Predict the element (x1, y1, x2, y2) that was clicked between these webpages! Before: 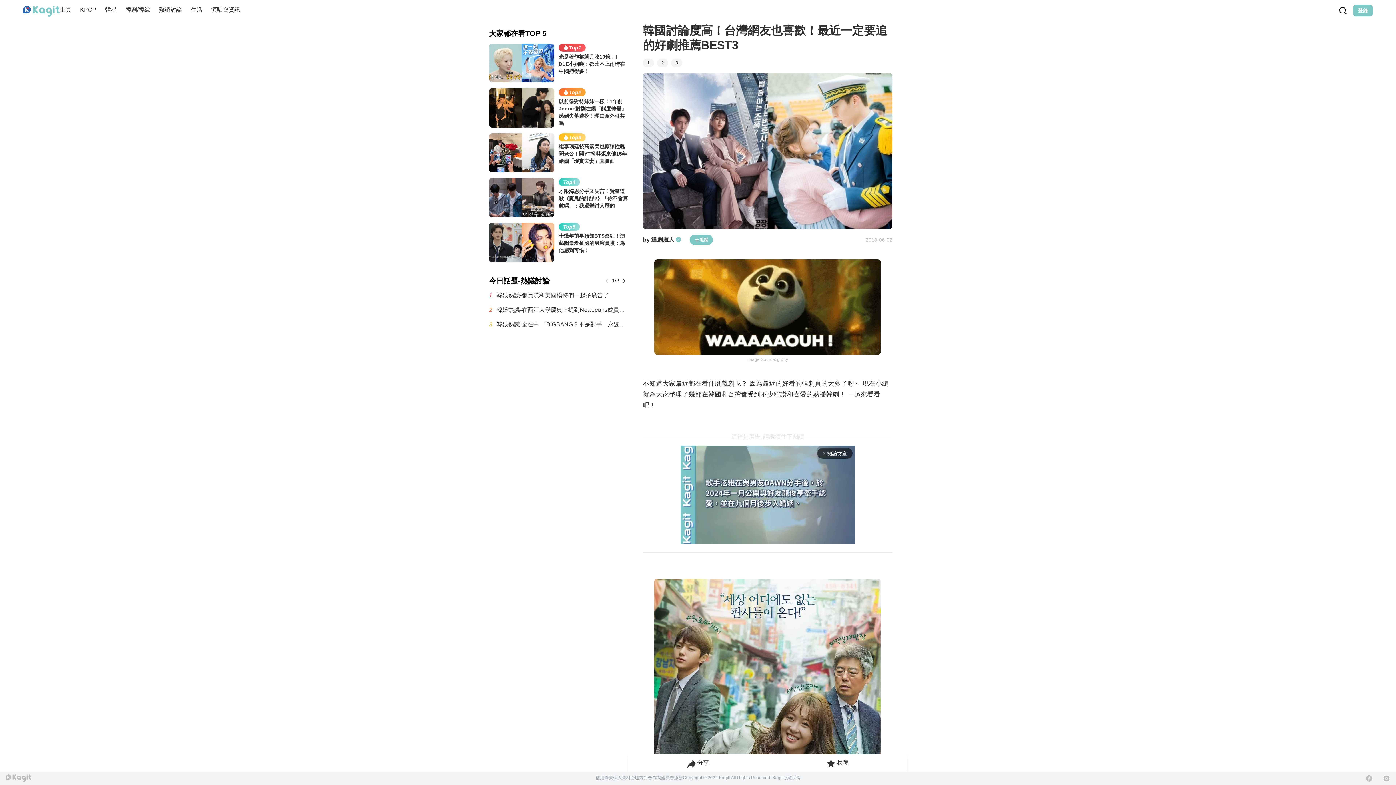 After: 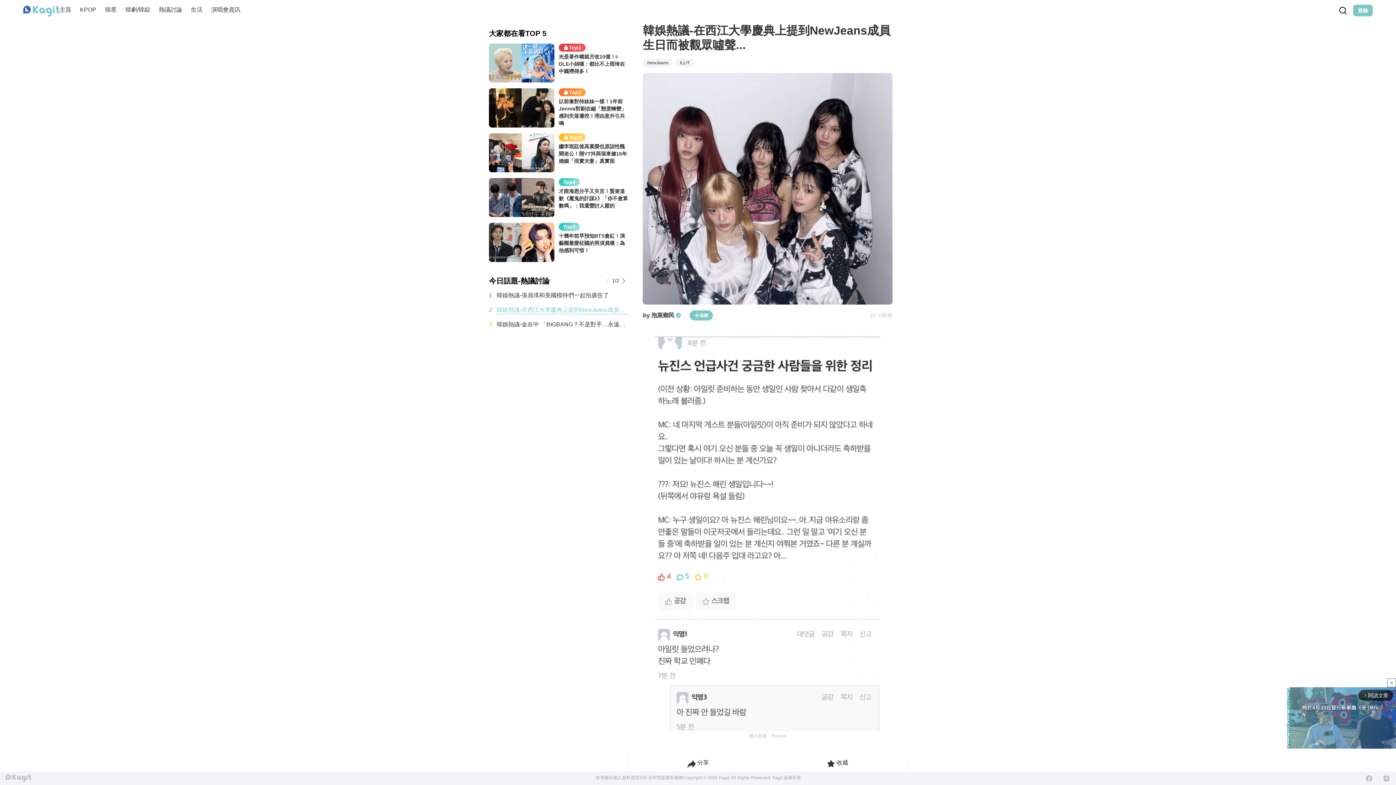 Action: label: 韓娛熱議-在西江大學慶典上提到NewJeans成員生日而被觀眾噓聲... bbox: (496, 305, 628, 314)